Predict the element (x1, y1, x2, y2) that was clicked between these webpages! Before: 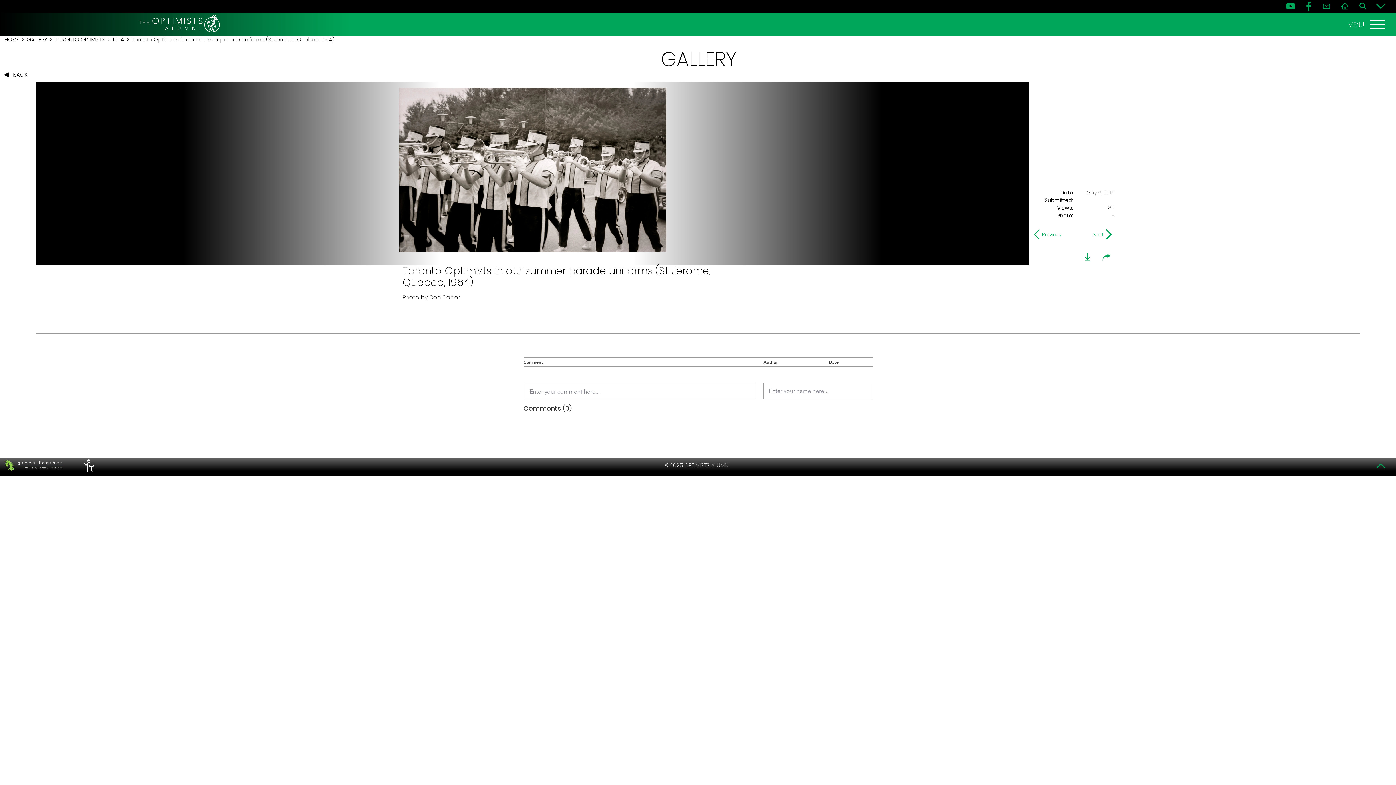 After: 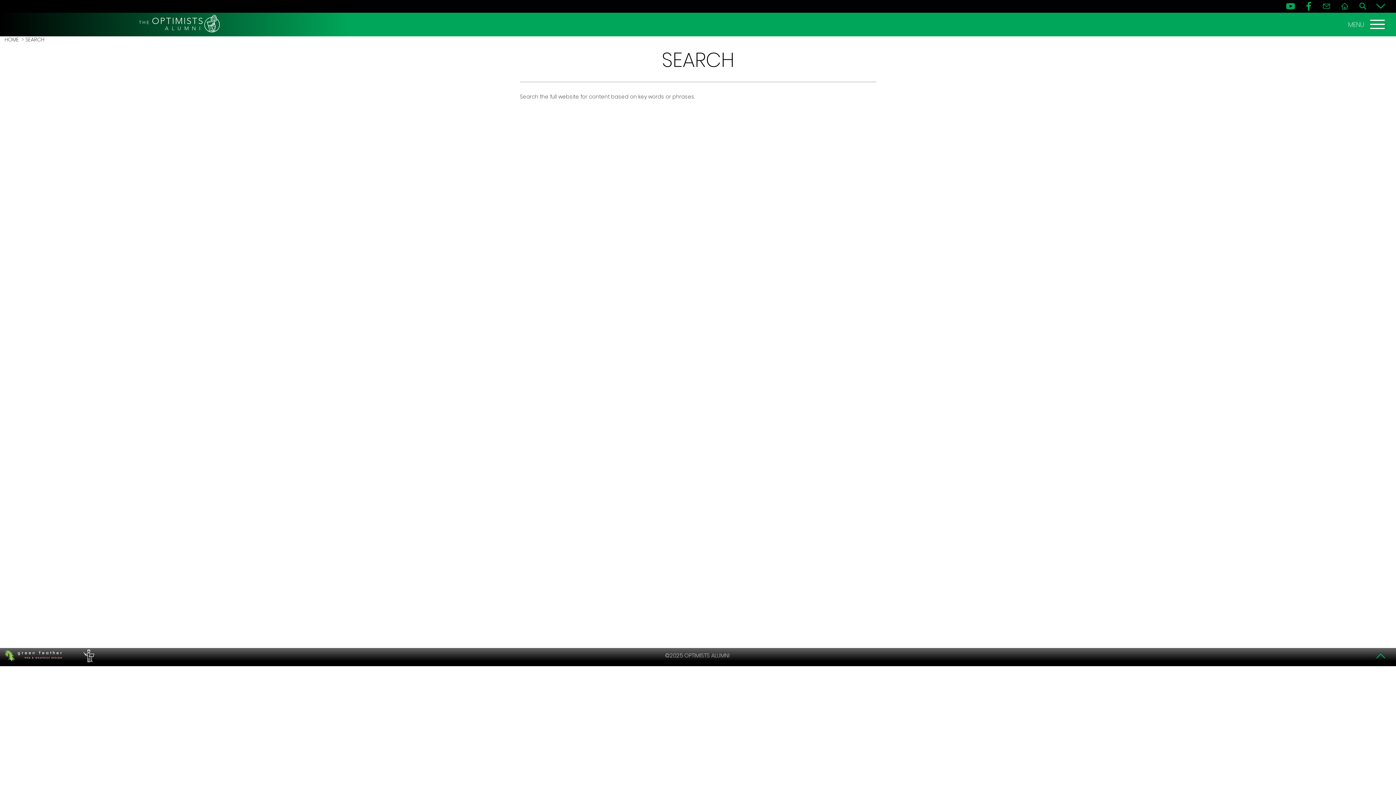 Action: label: Search bbox: (1357, 1, 1369, 11)